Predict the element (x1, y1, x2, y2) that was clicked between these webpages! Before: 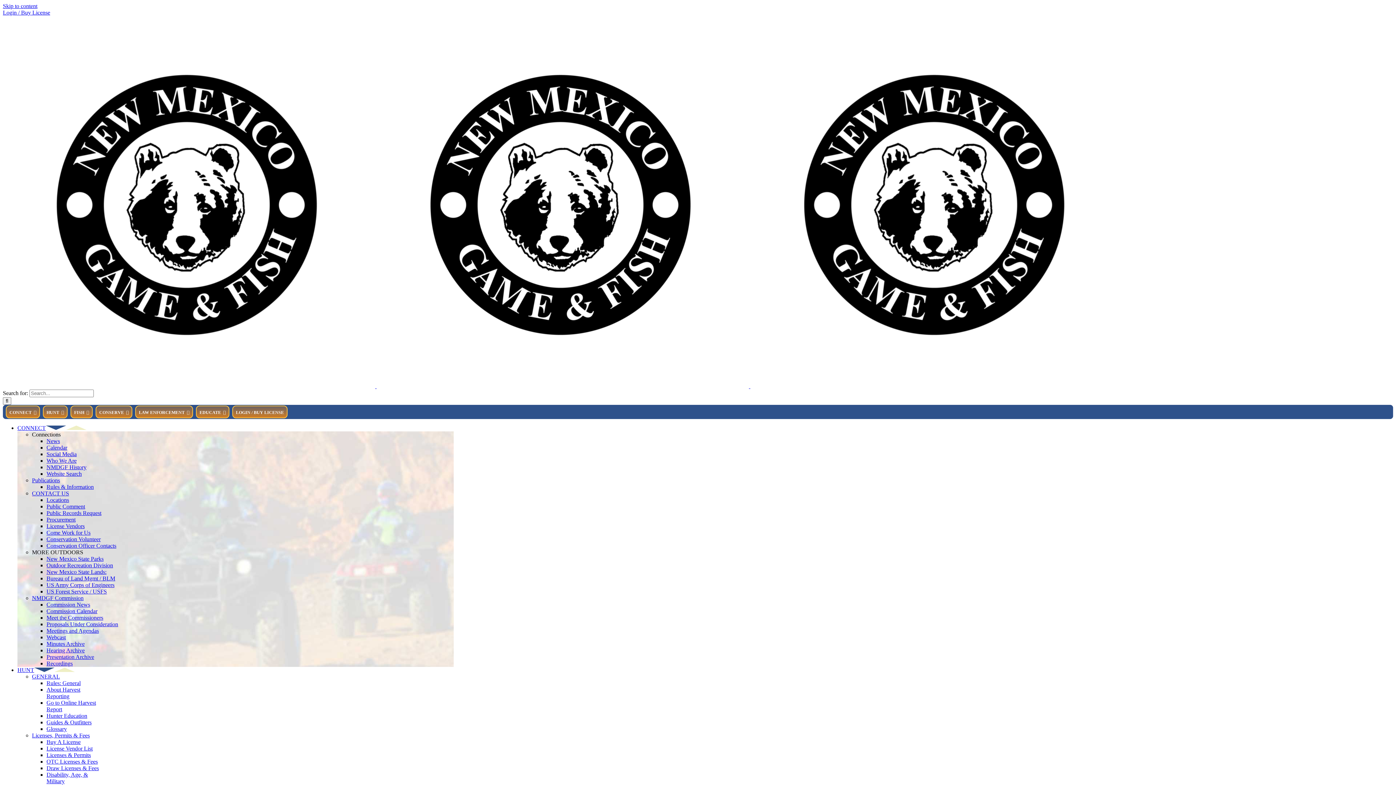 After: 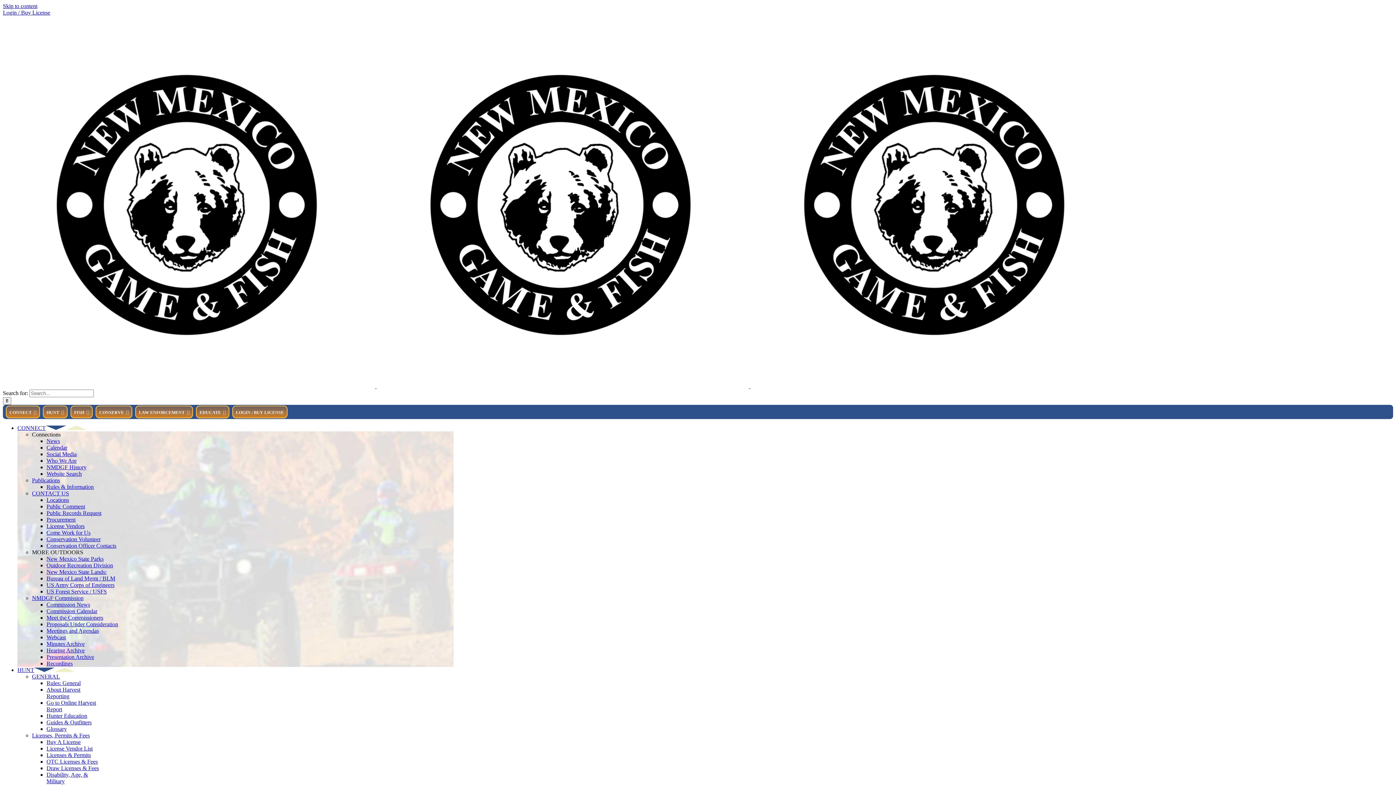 Action: bbox: (46, 758, 97, 765) label: OTC Licenses & Fees